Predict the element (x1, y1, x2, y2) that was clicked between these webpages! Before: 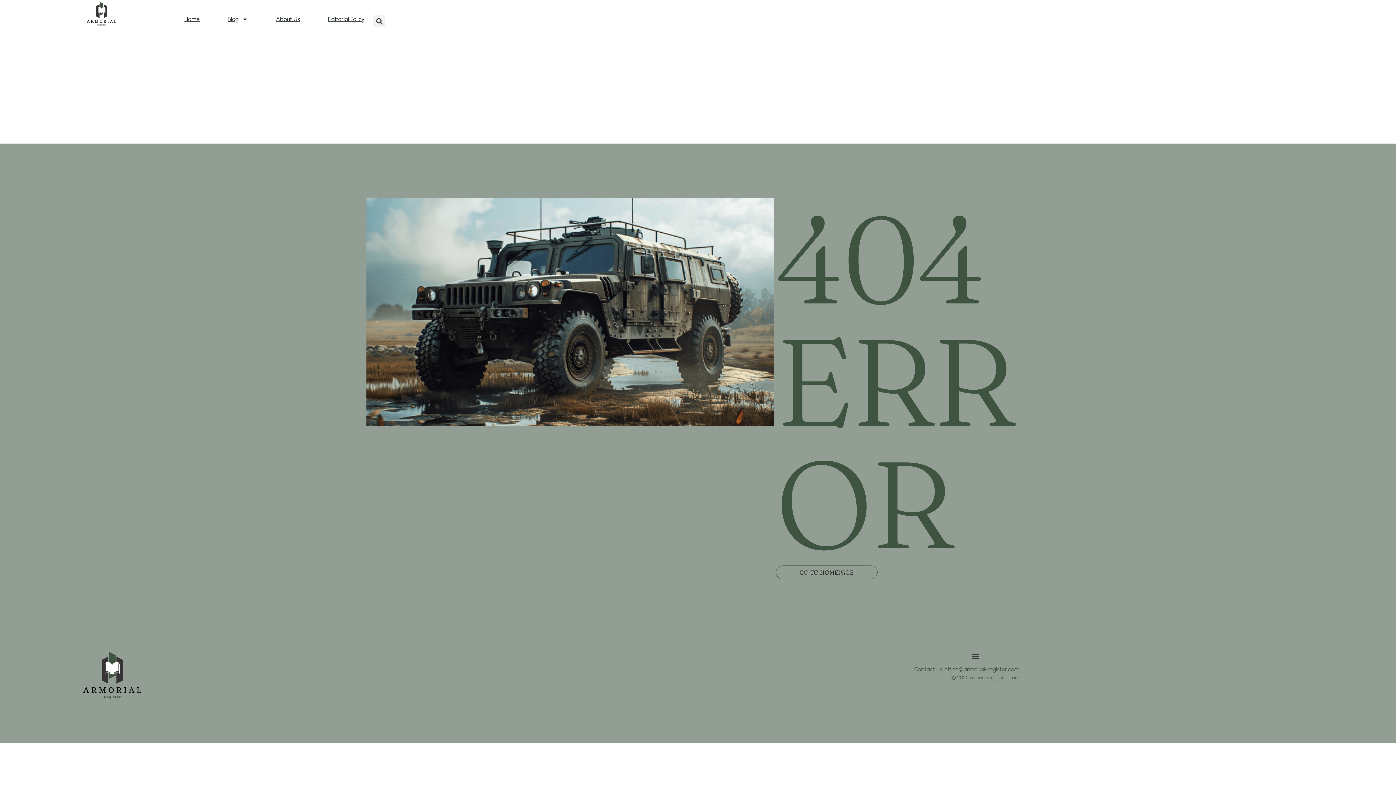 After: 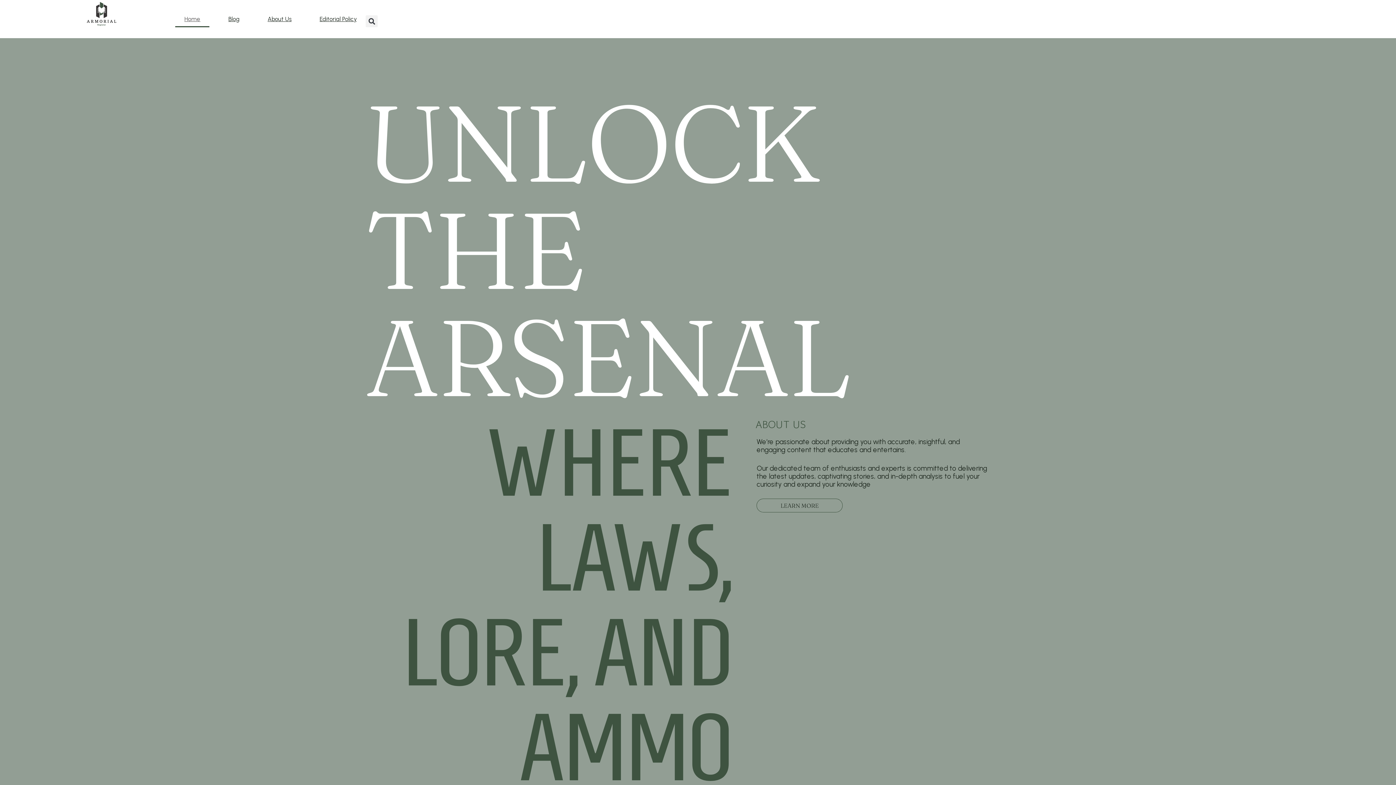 Action: bbox: (42, 650, 181, 700)